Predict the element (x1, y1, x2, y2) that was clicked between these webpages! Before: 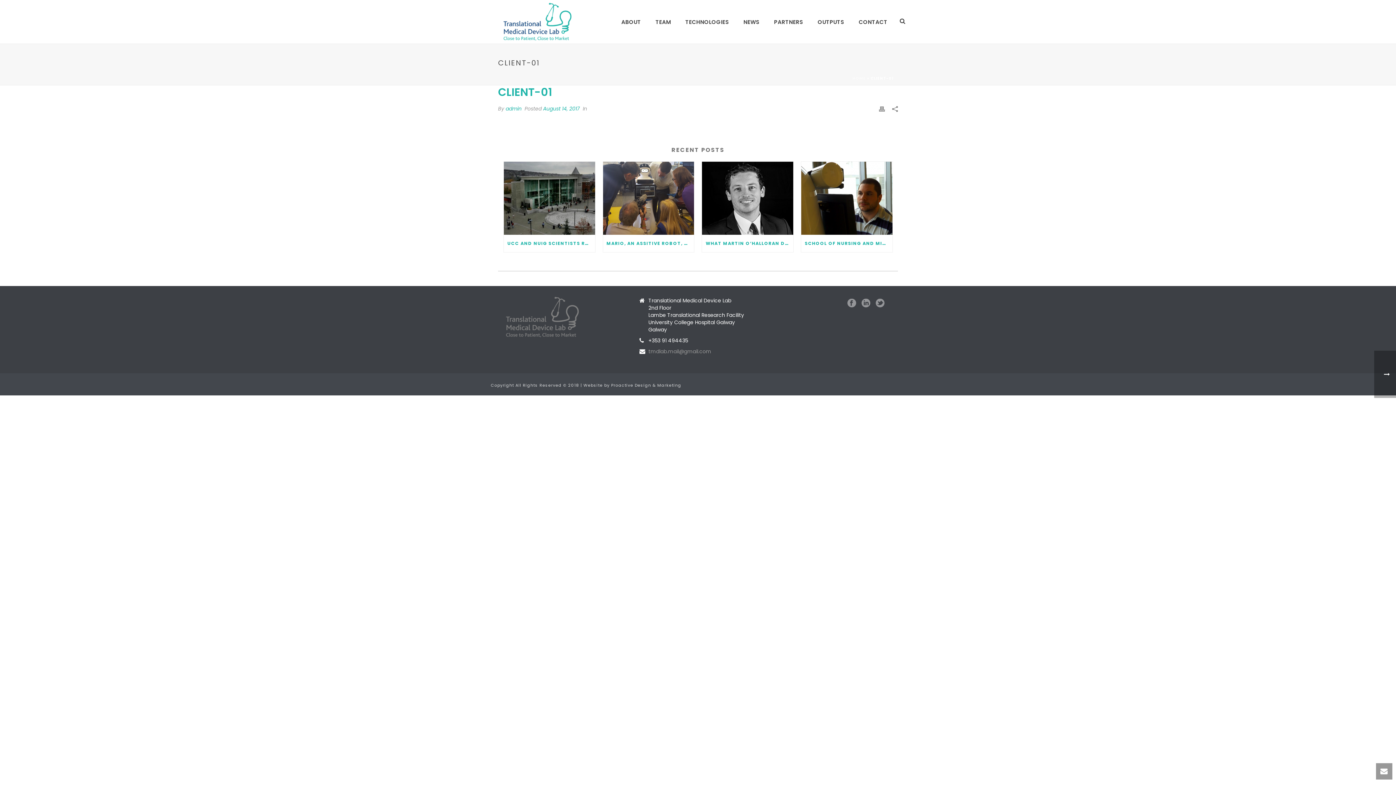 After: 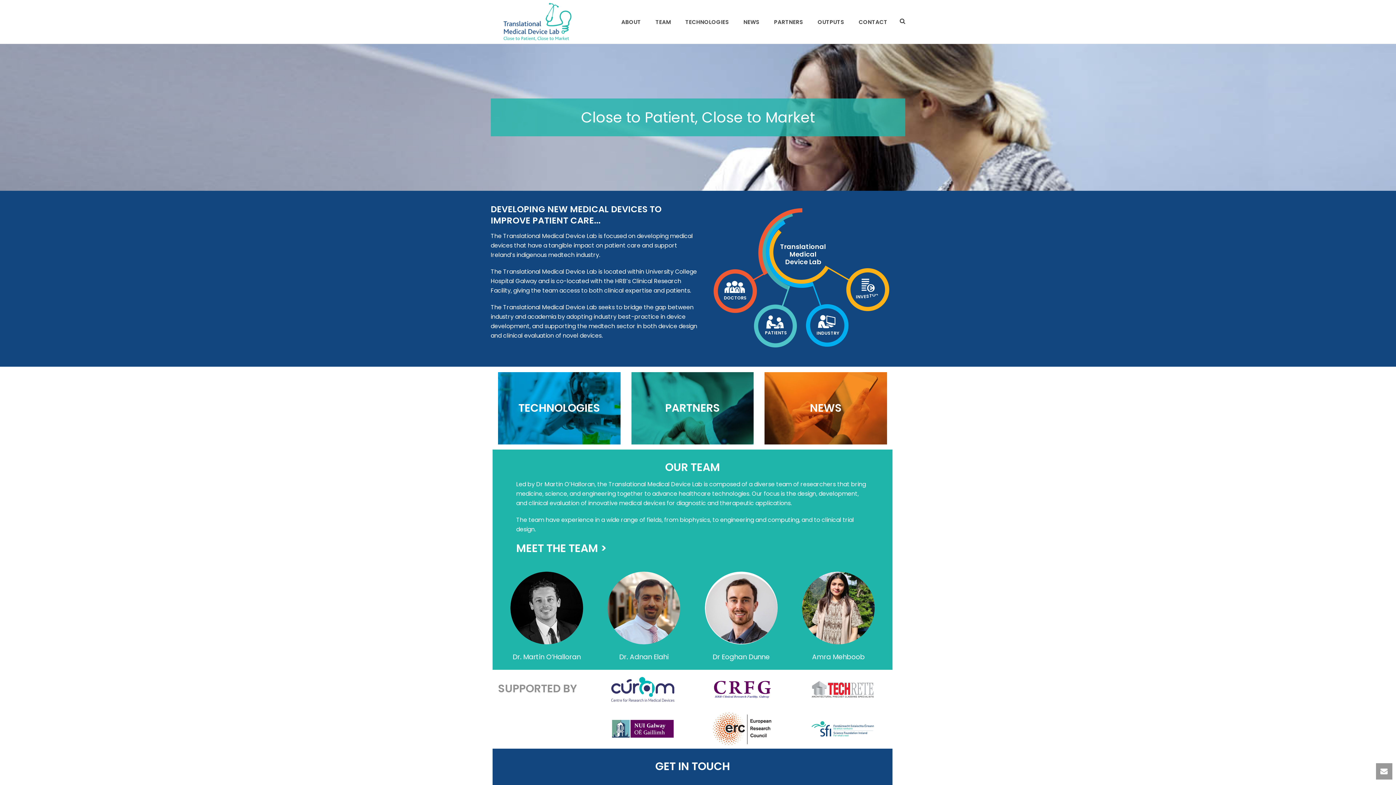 Action: label: HOME bbox: (852, 75, 866, 81)